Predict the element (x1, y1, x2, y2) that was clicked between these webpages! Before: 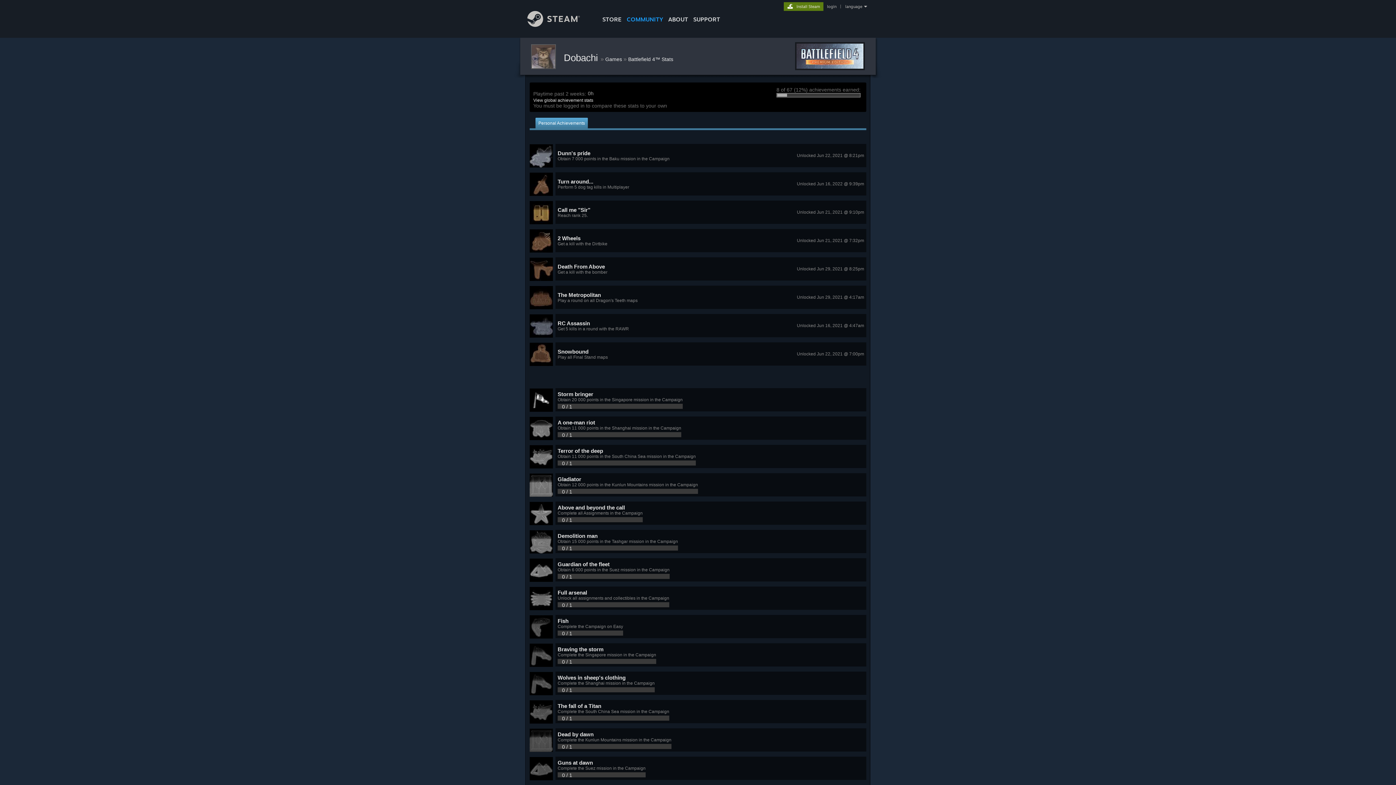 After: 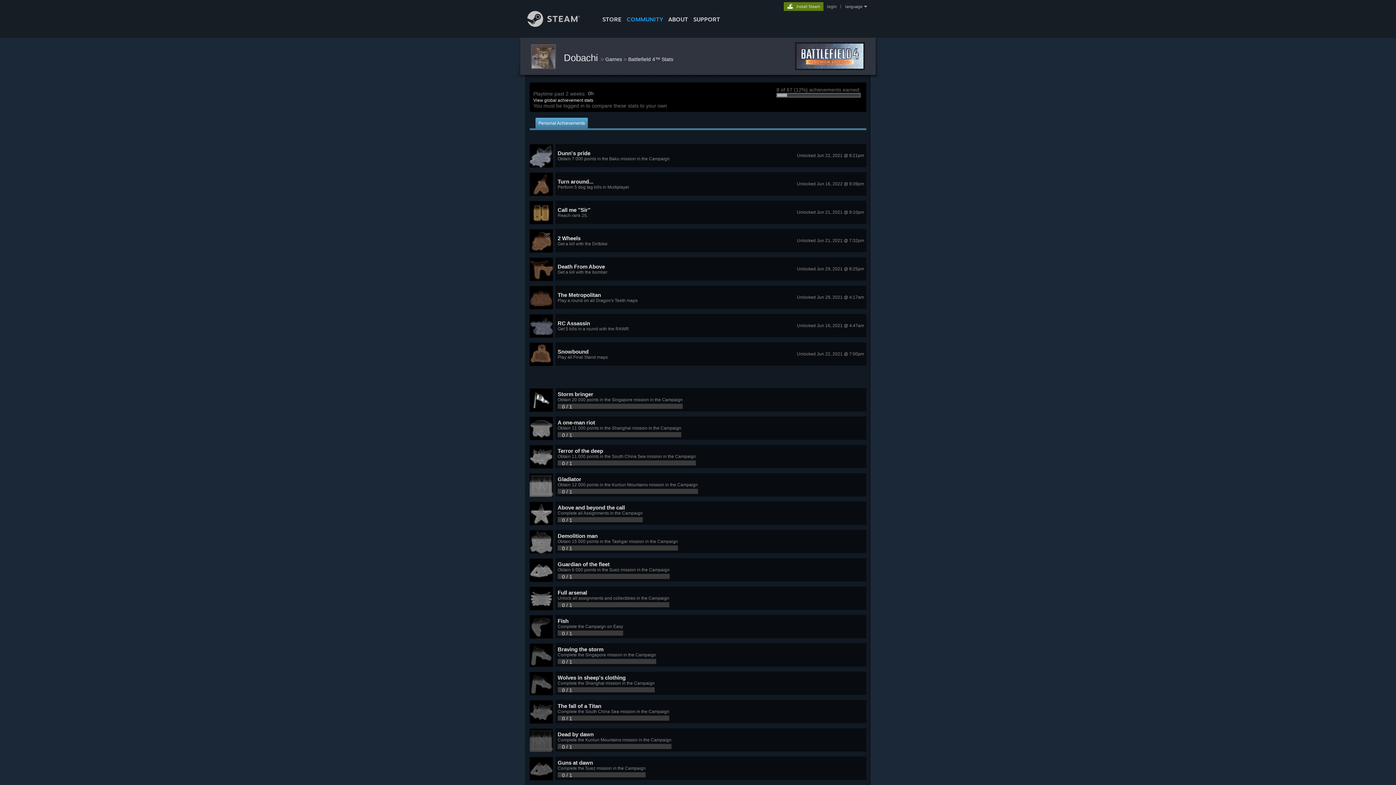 Action: label: Gladiator
Obtain 12 000 points in the Kunlun Mountains mission in the Campaign
 0 / 1 bbox: (529, 473, 866, 497)